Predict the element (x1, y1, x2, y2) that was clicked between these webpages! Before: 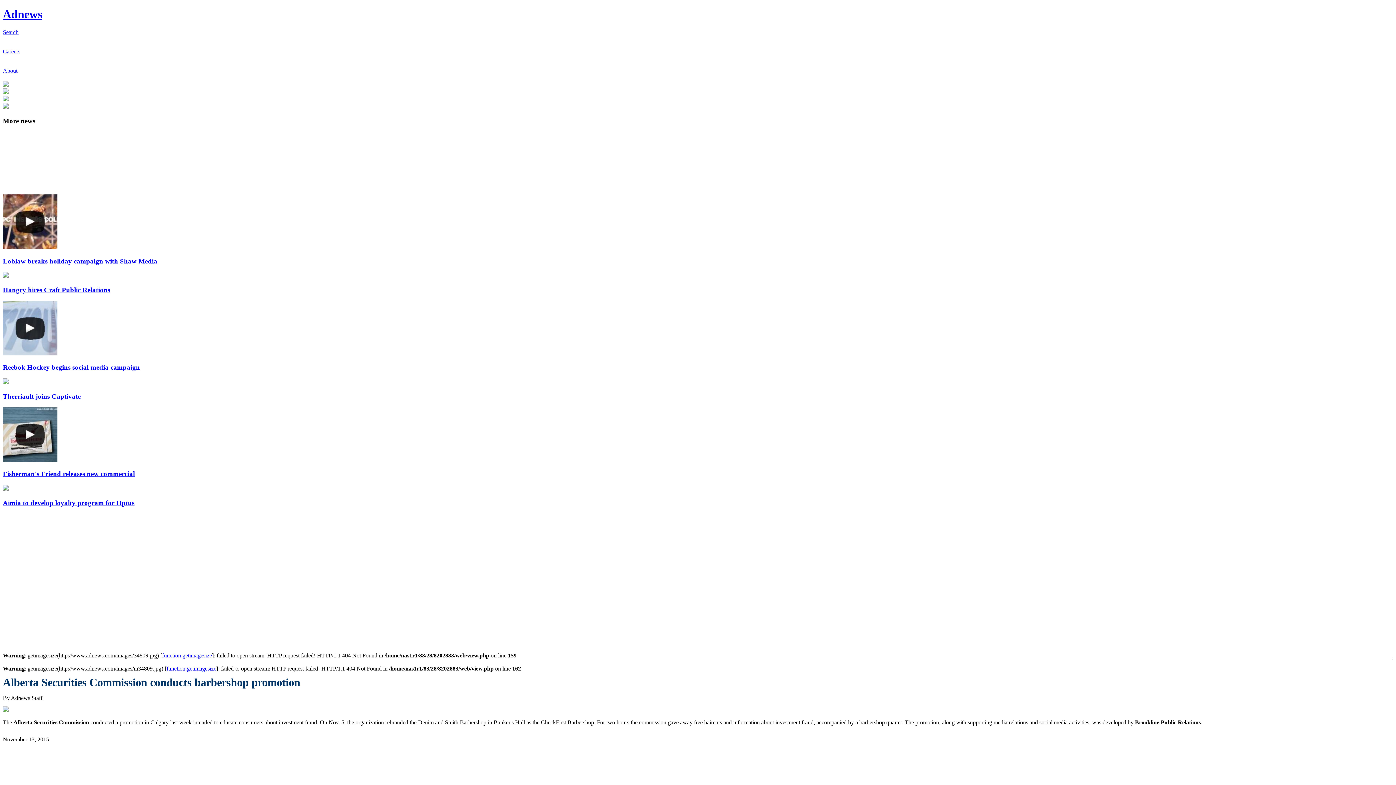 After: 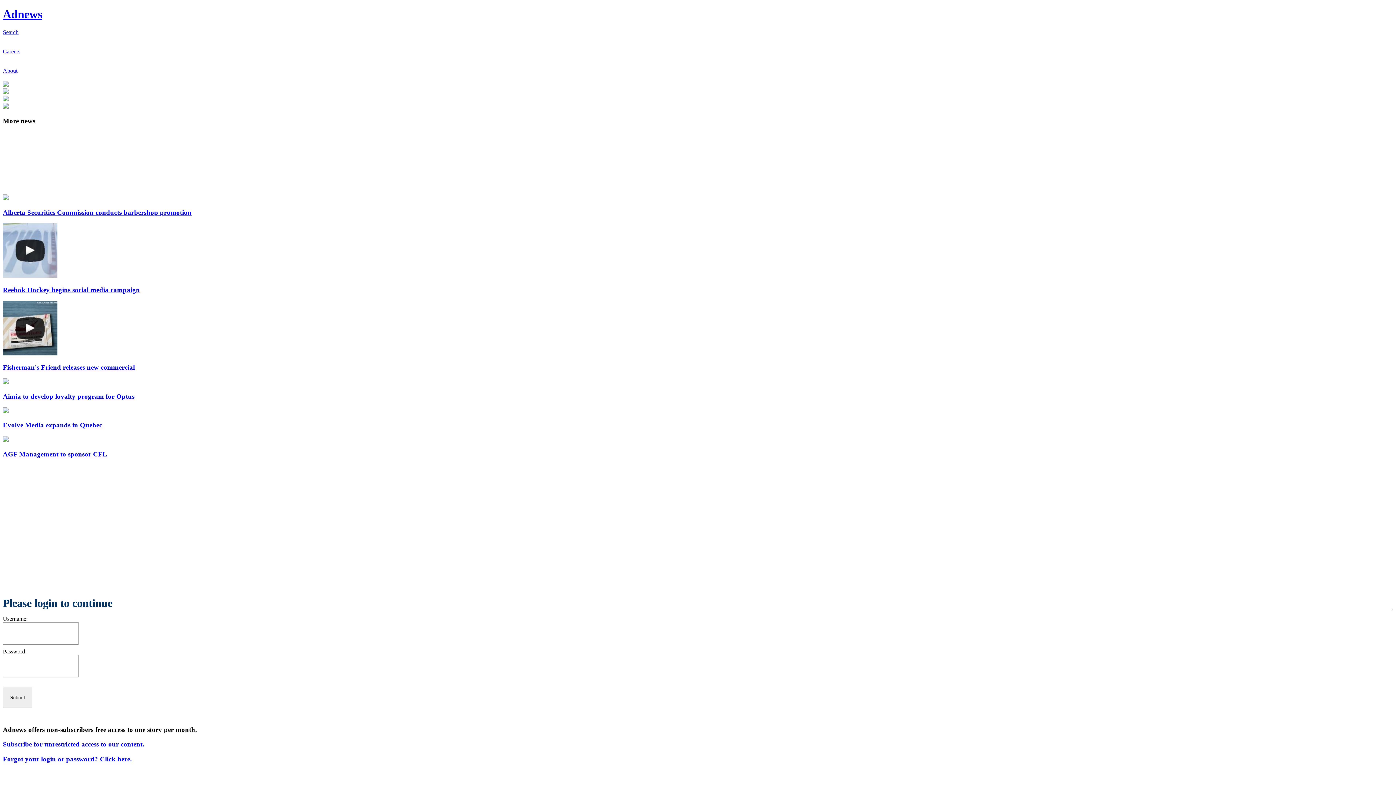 Action: bbox: (2, 379, 8, 385)